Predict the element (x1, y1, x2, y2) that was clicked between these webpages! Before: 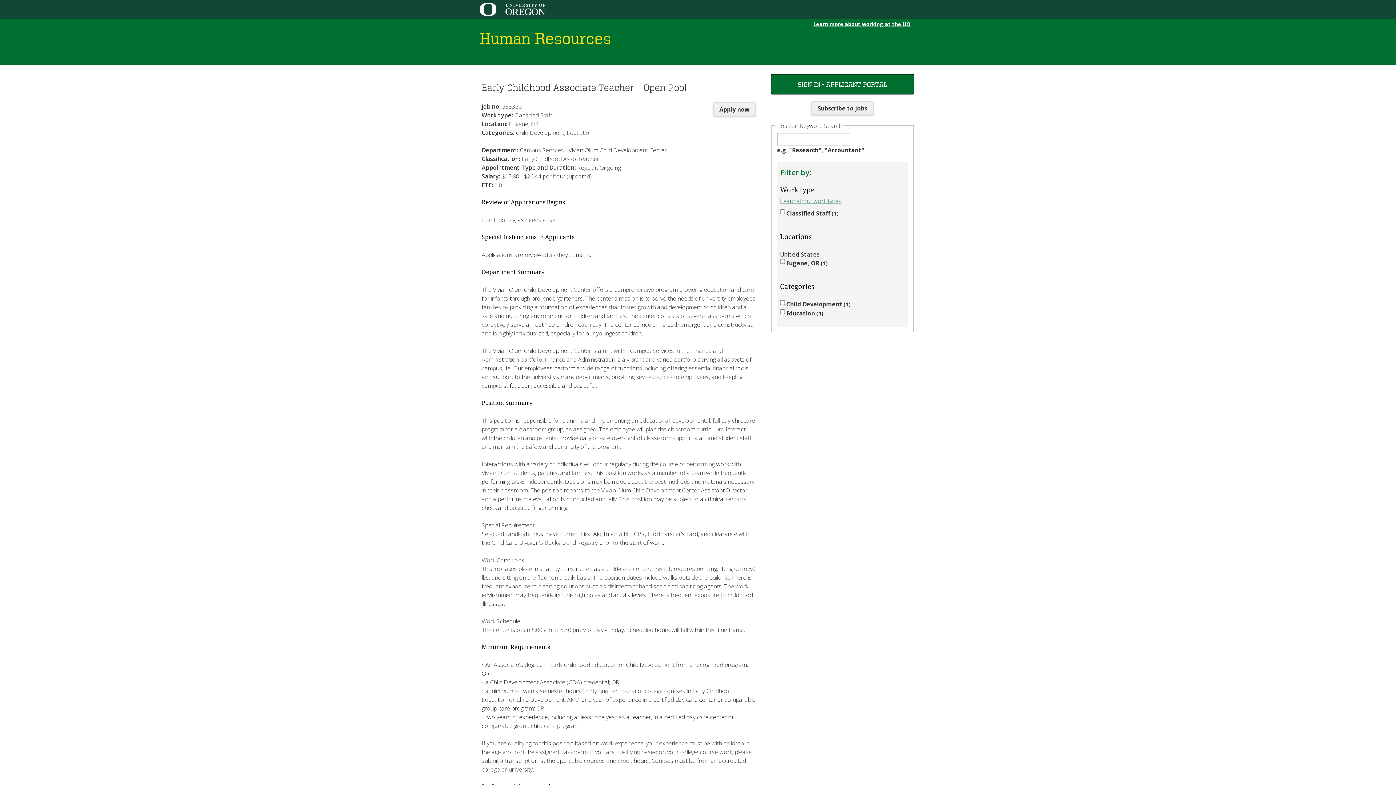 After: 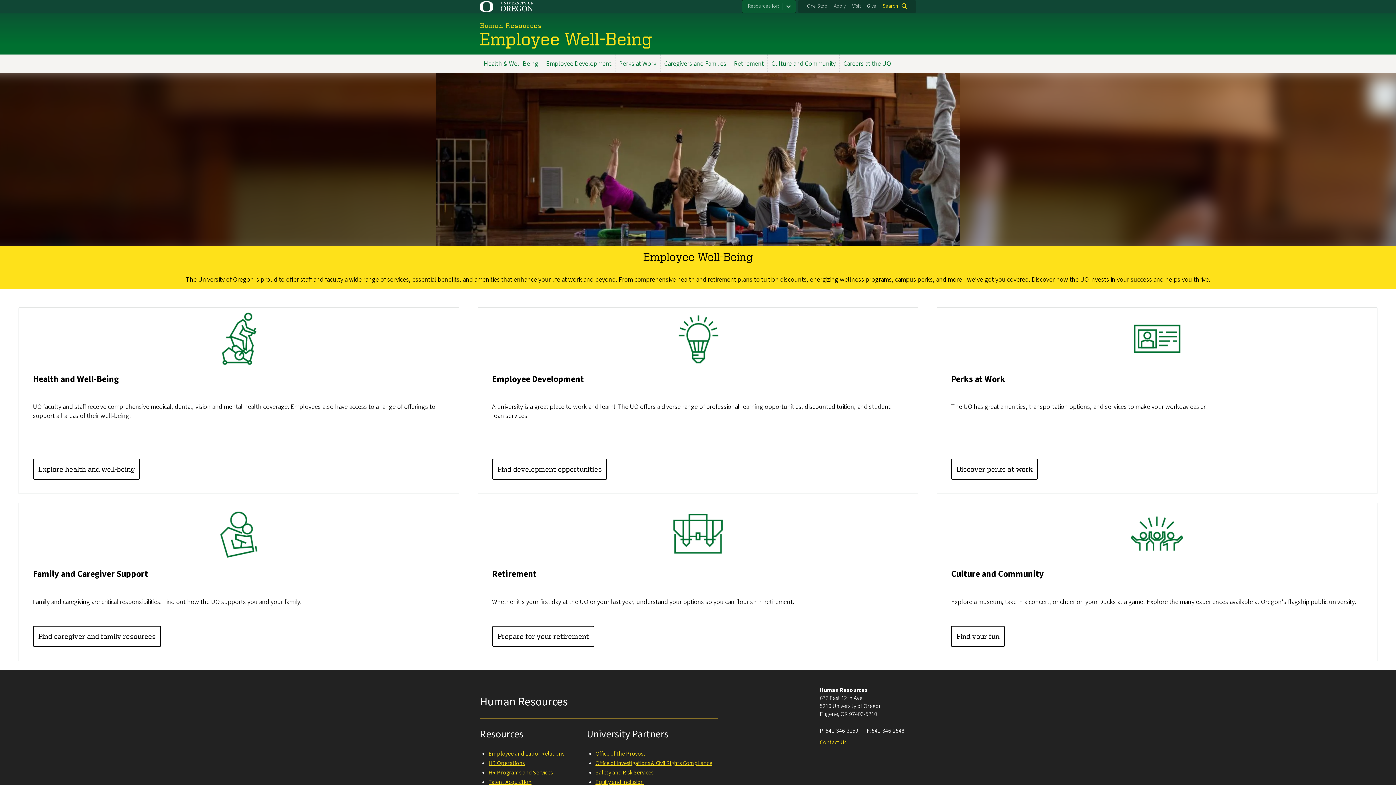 Action: label: Learn more about working at the UO bbox: (813, 20, 910, 27)